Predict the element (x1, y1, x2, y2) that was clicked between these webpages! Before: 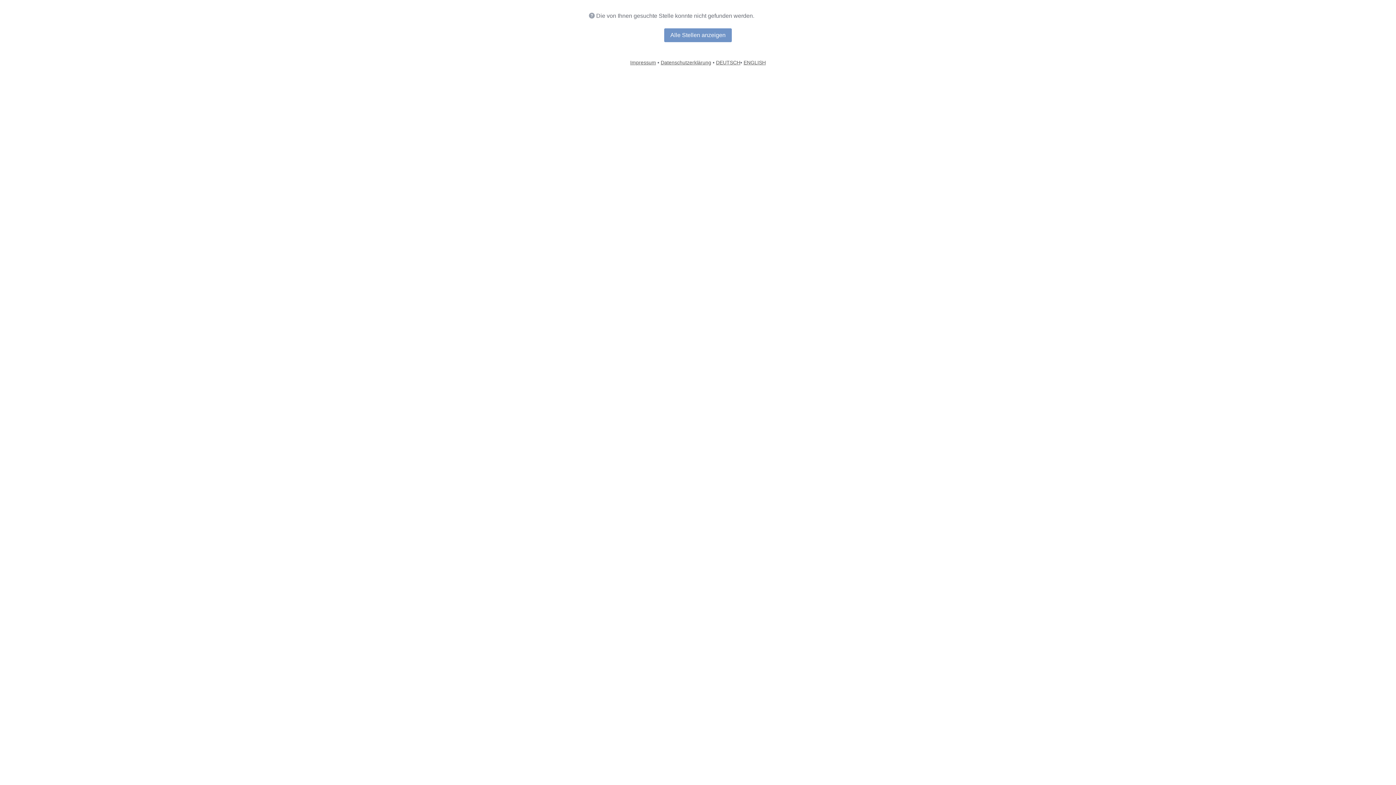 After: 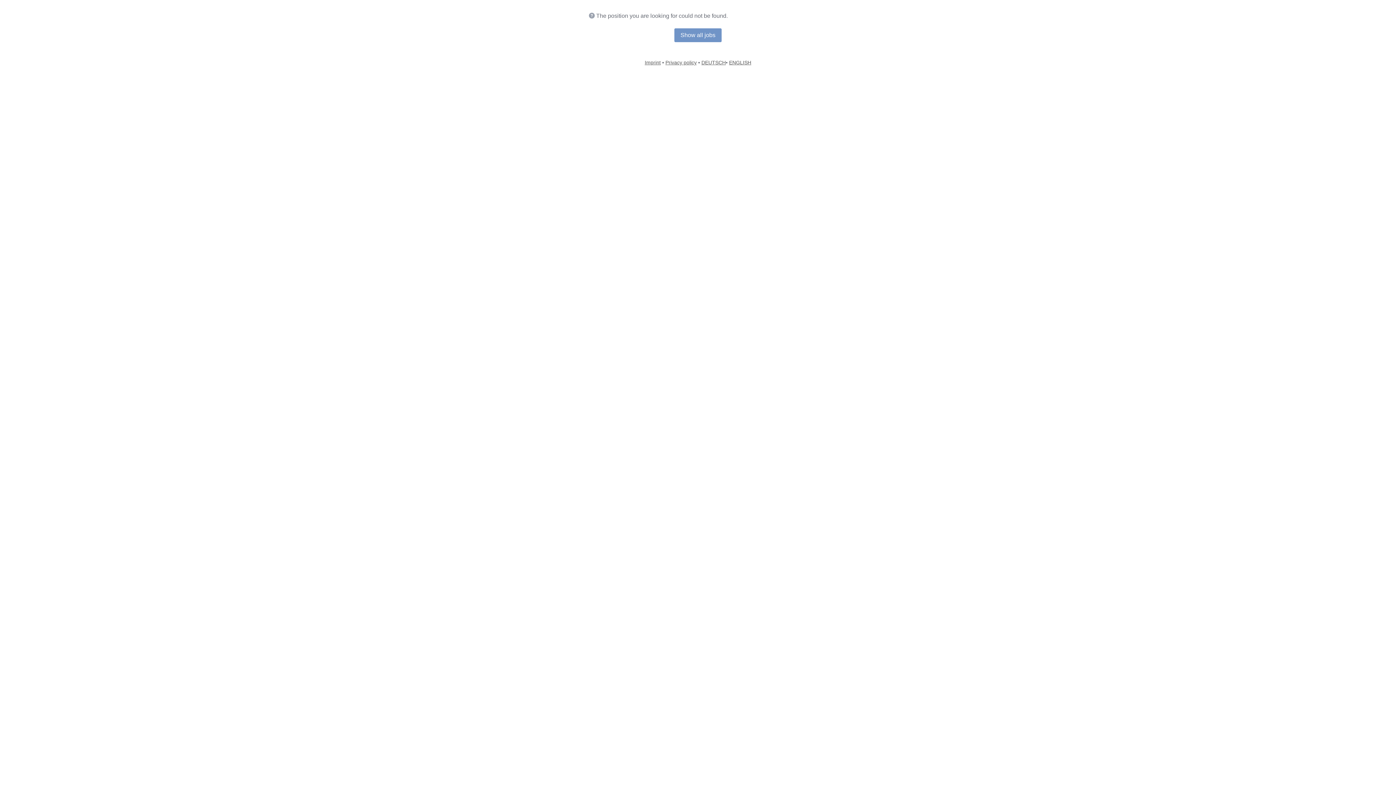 Action: label: ENGLISH bbox: (743, 59, 766, 65)